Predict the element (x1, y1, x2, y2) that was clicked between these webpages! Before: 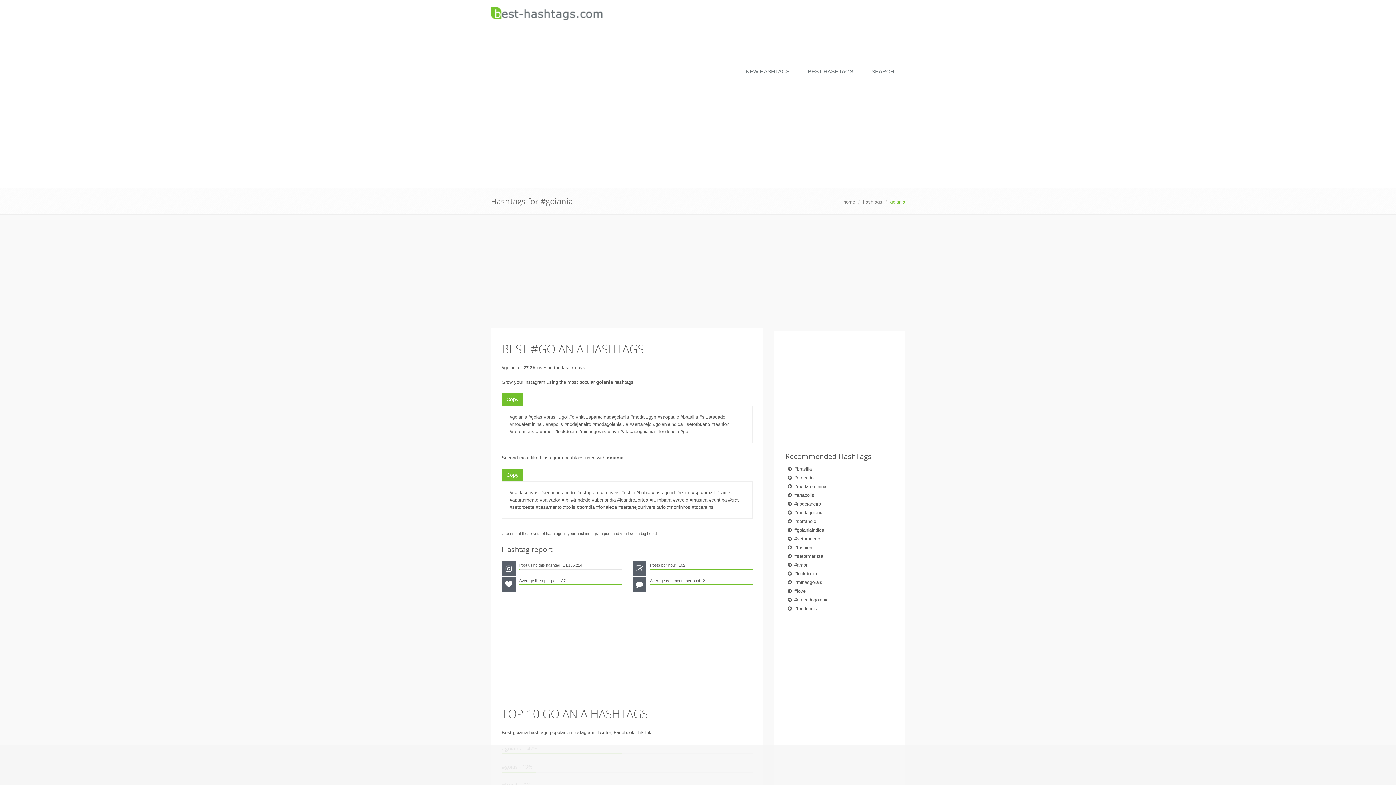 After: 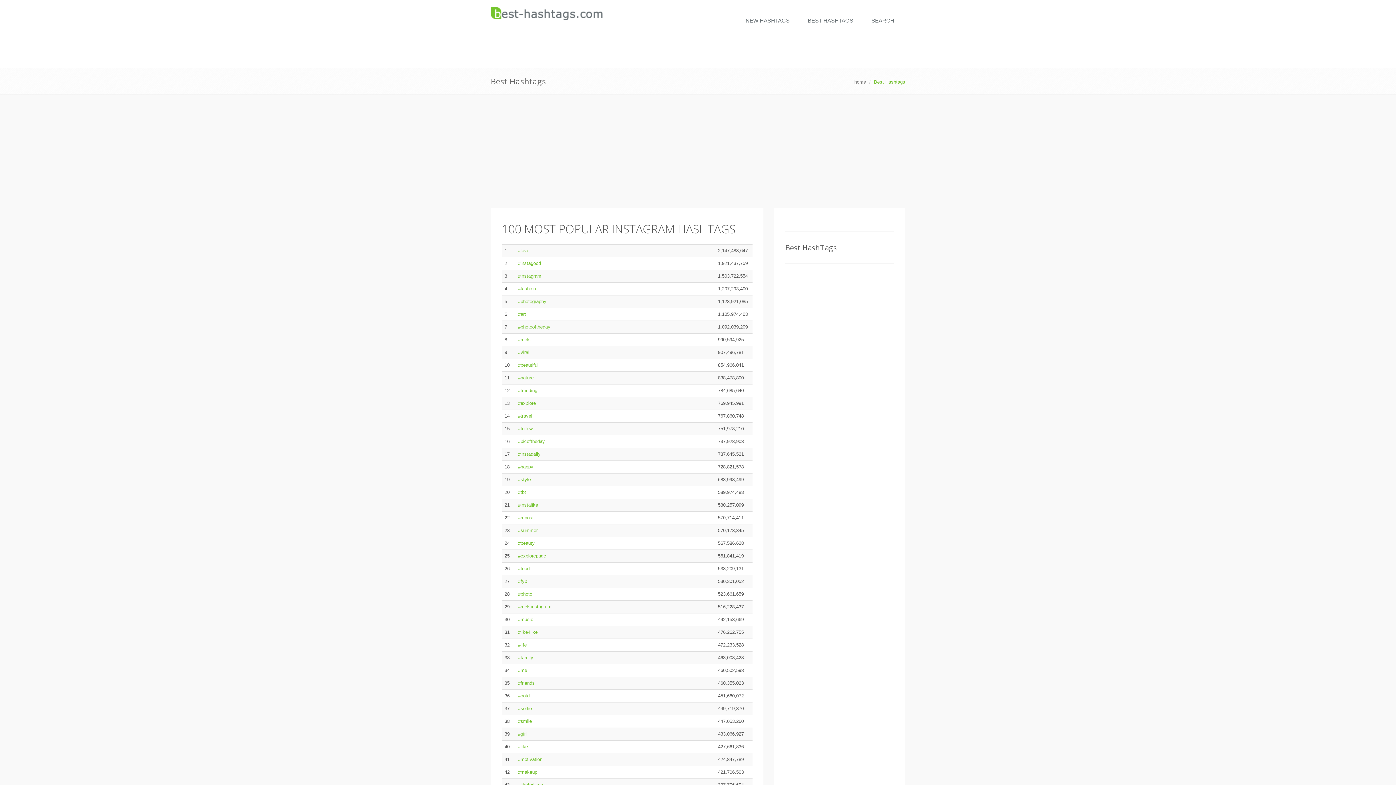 Action: label: BEST HASHTAGS bbox: (800, 64, 864, 79)